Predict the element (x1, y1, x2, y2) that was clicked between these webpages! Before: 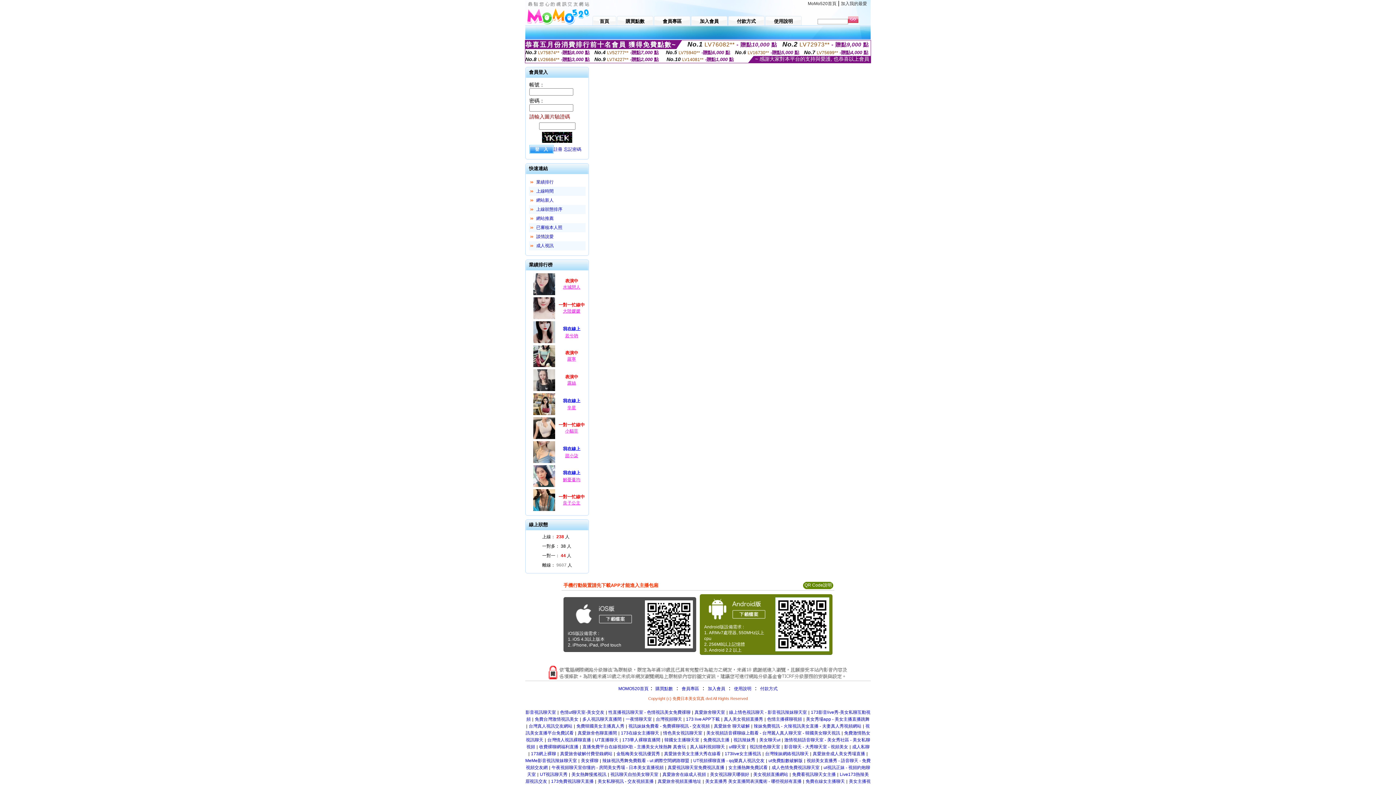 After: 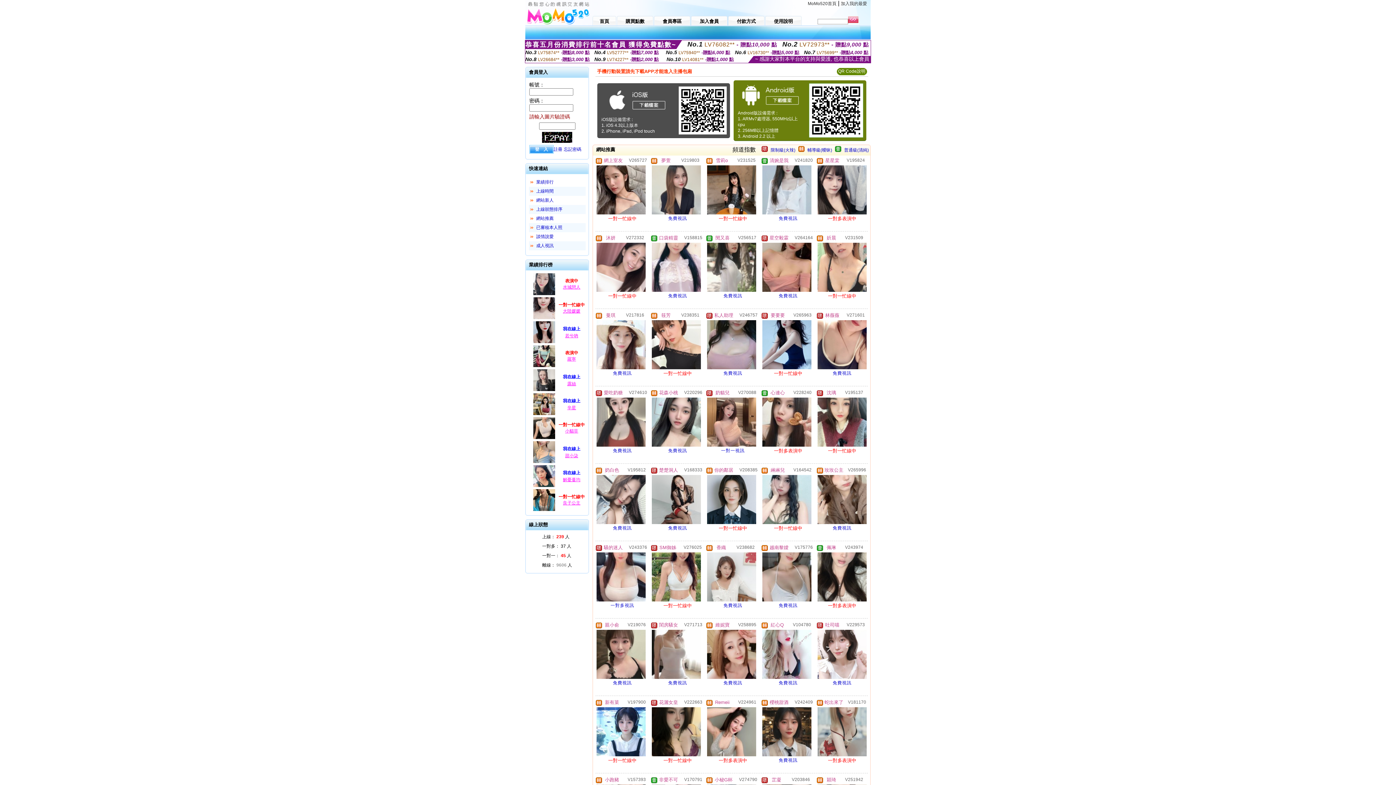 Action: label: 網站推薦 bbox: (536, 216, 553, 221)